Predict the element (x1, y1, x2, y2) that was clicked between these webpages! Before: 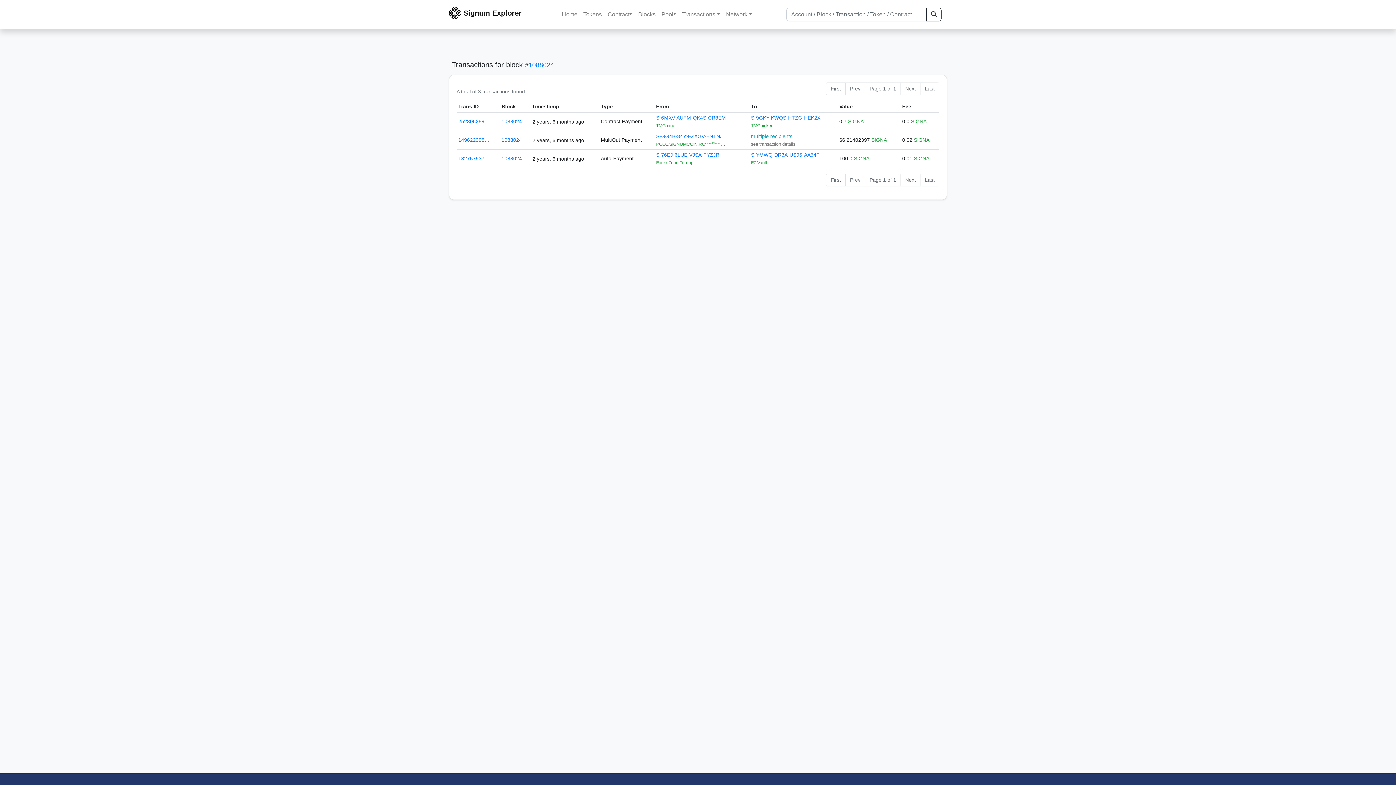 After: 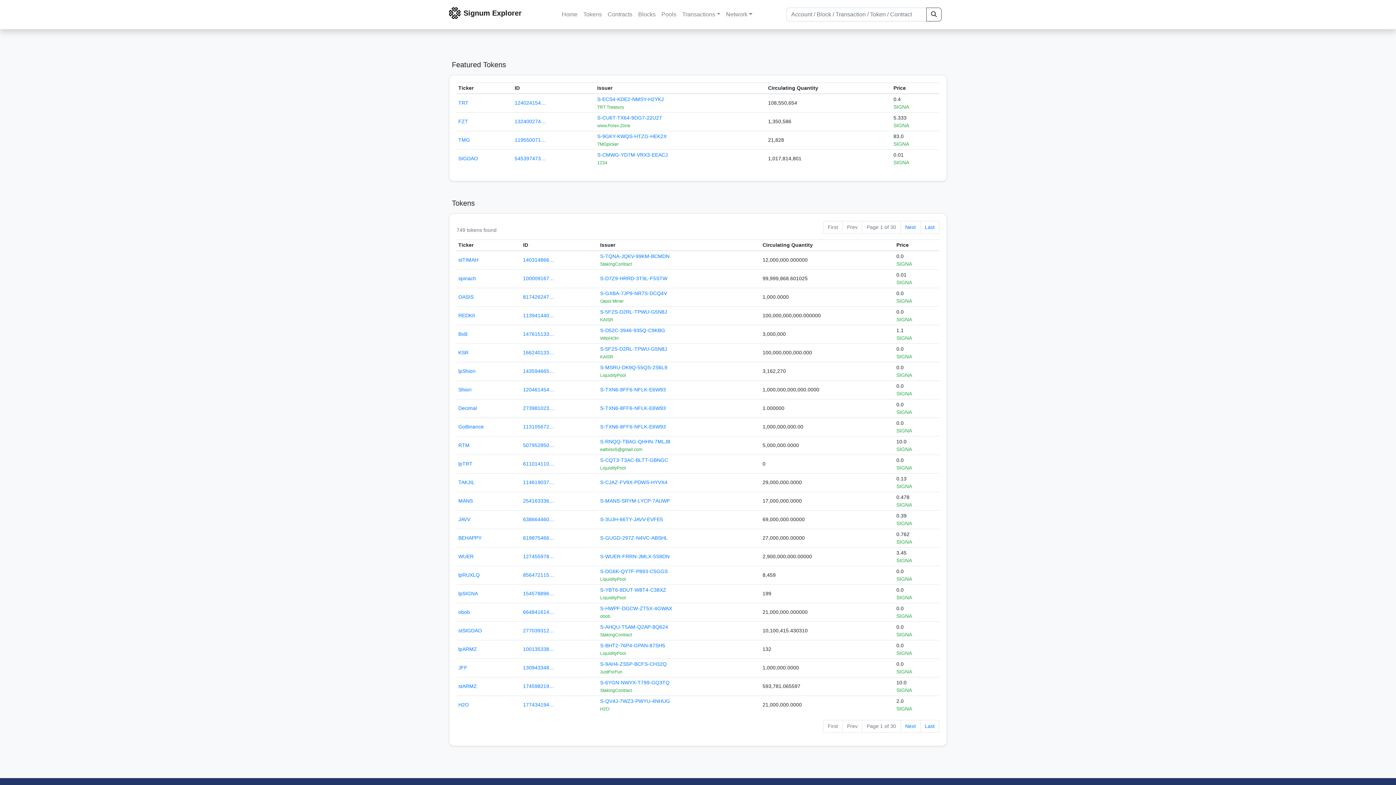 Action: label: Tokens bbox: (580, 7, 604, 21)